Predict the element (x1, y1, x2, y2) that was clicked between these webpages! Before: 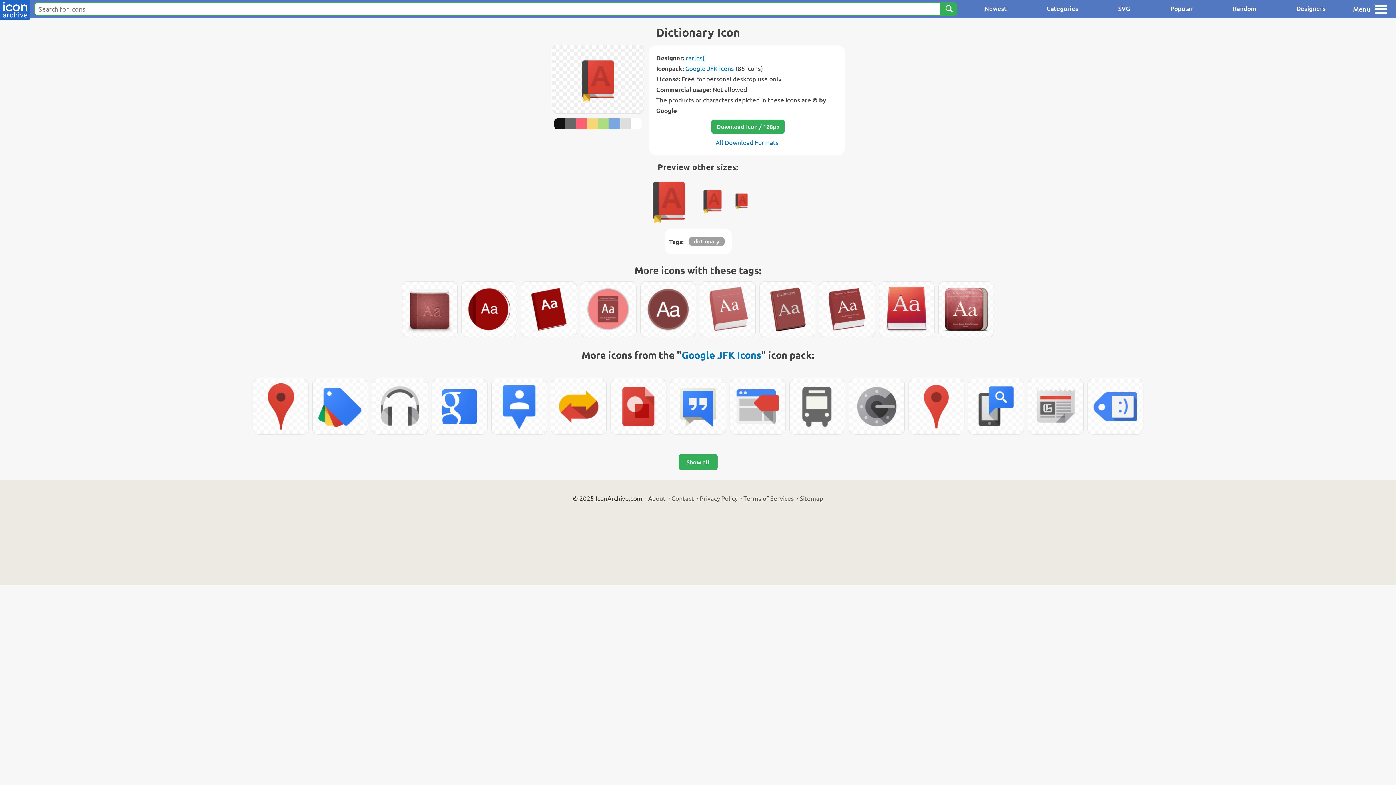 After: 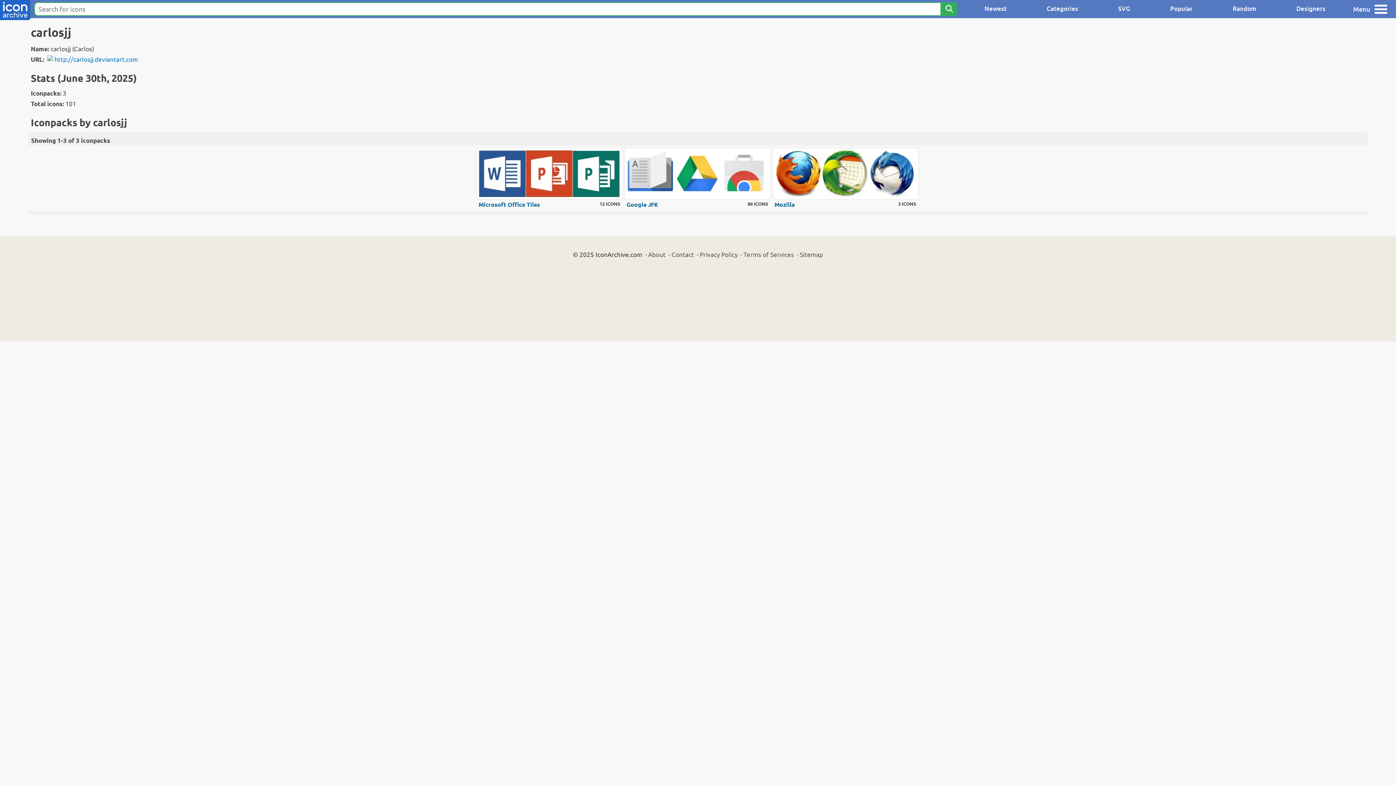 Action: label: carlosjj bbox: (685, 53, 705, 61)